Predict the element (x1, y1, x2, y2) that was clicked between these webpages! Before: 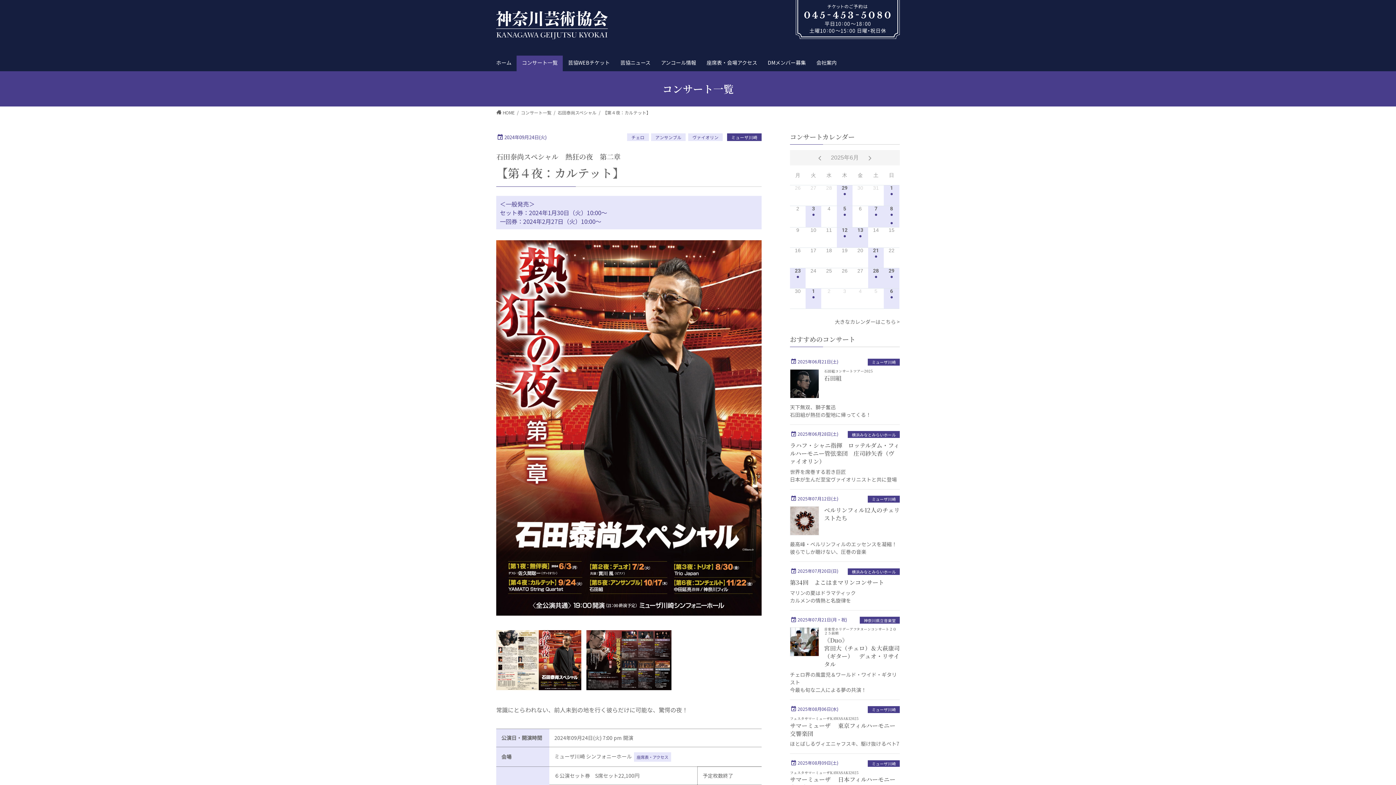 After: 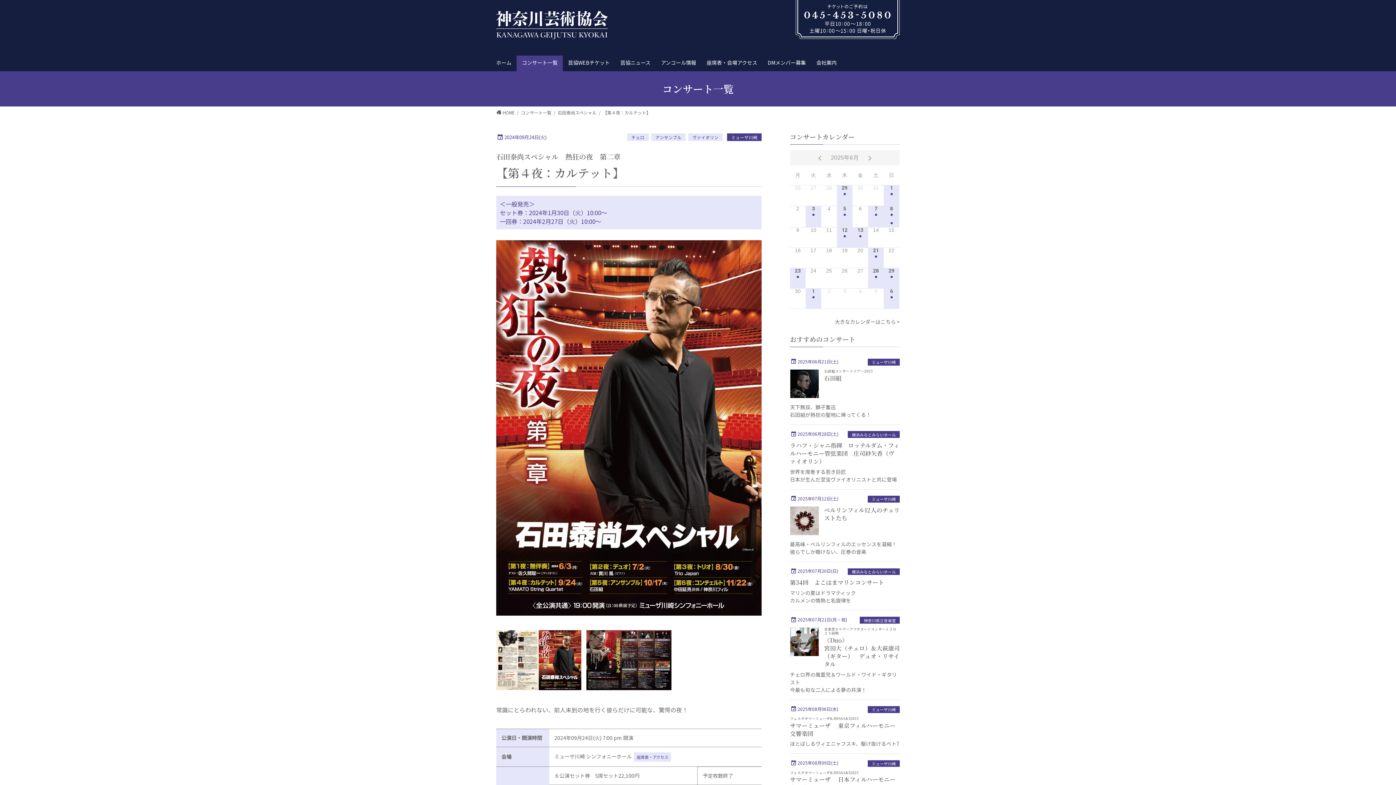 Action: label: 19 bbox: (841, 246, 848, 254)